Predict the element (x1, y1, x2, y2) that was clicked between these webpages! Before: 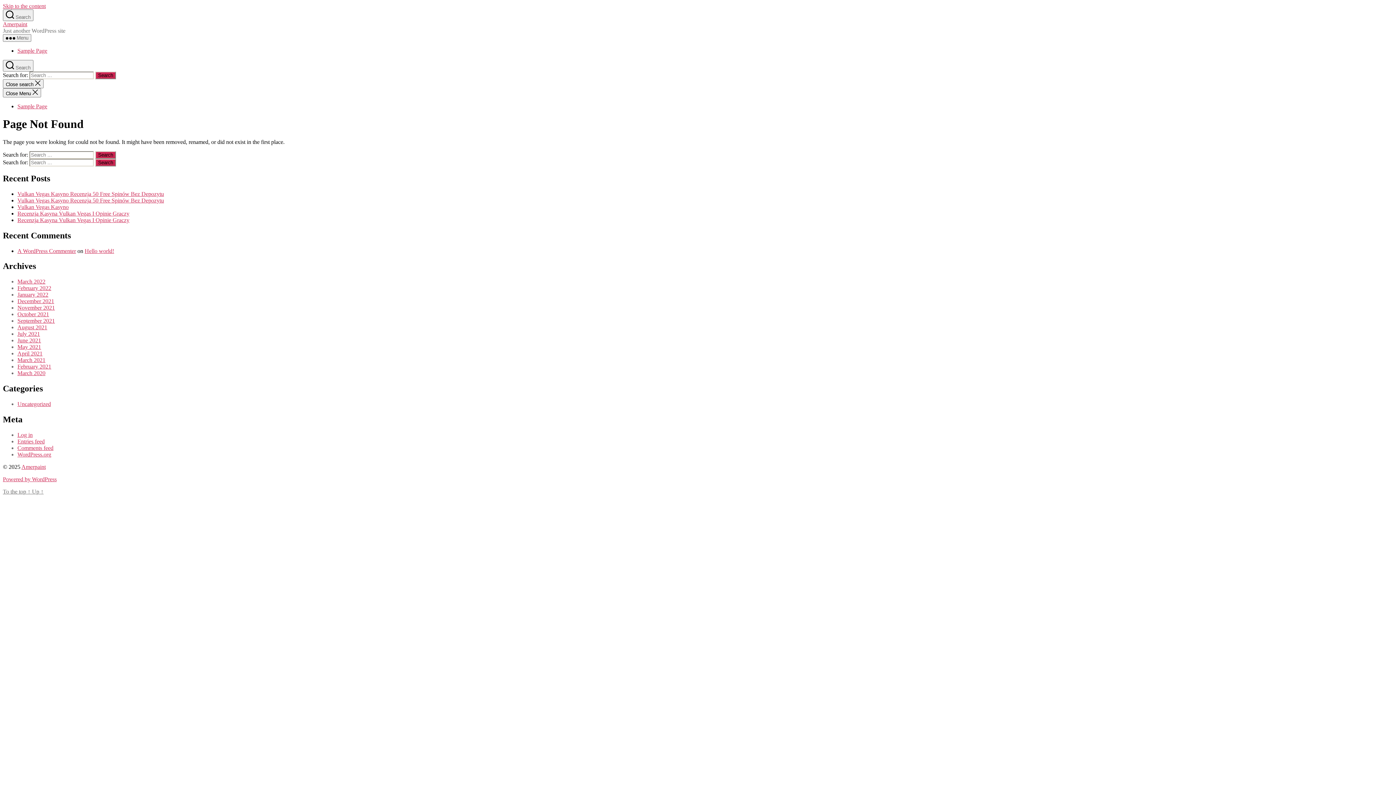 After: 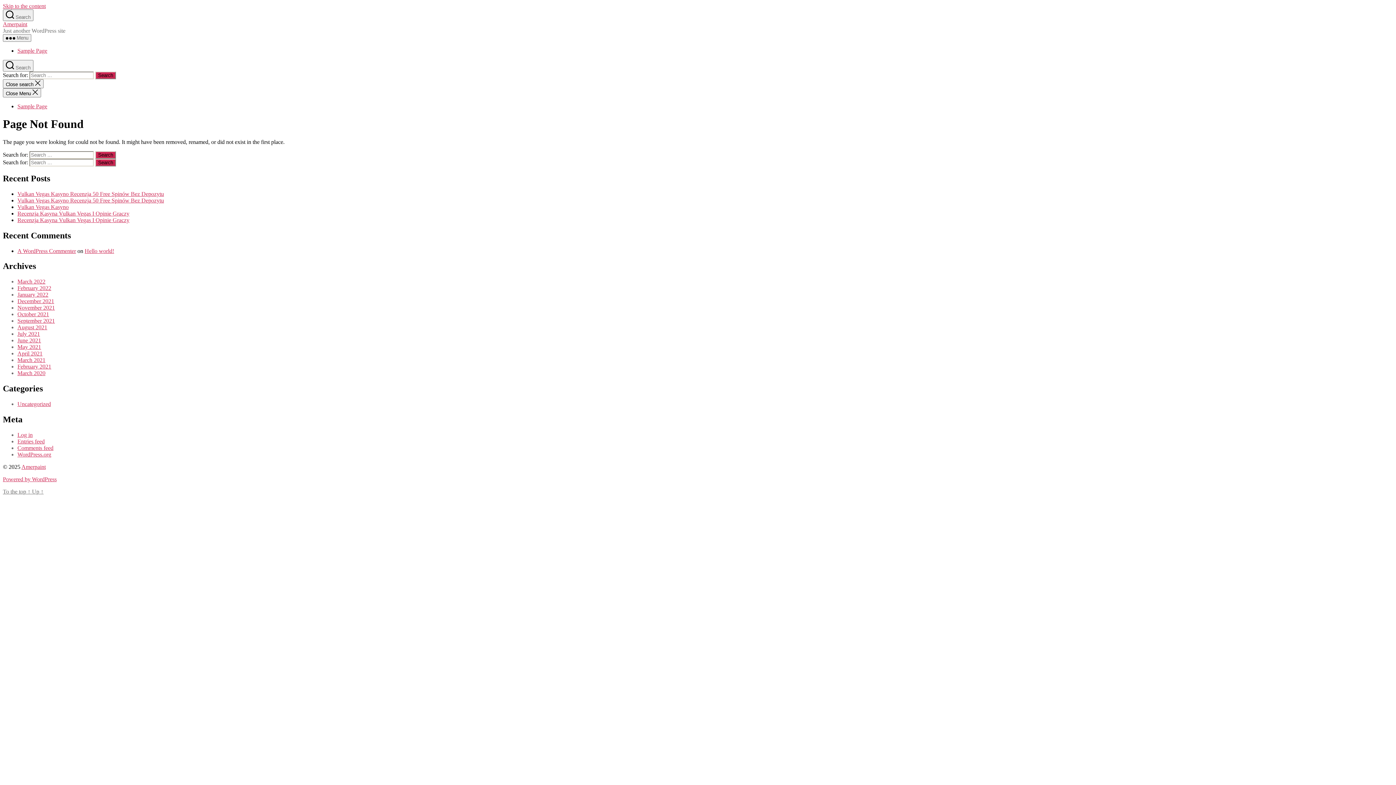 Action: label: To the top ↑ Up ↑ bbox: (2, 488, 43, 494)